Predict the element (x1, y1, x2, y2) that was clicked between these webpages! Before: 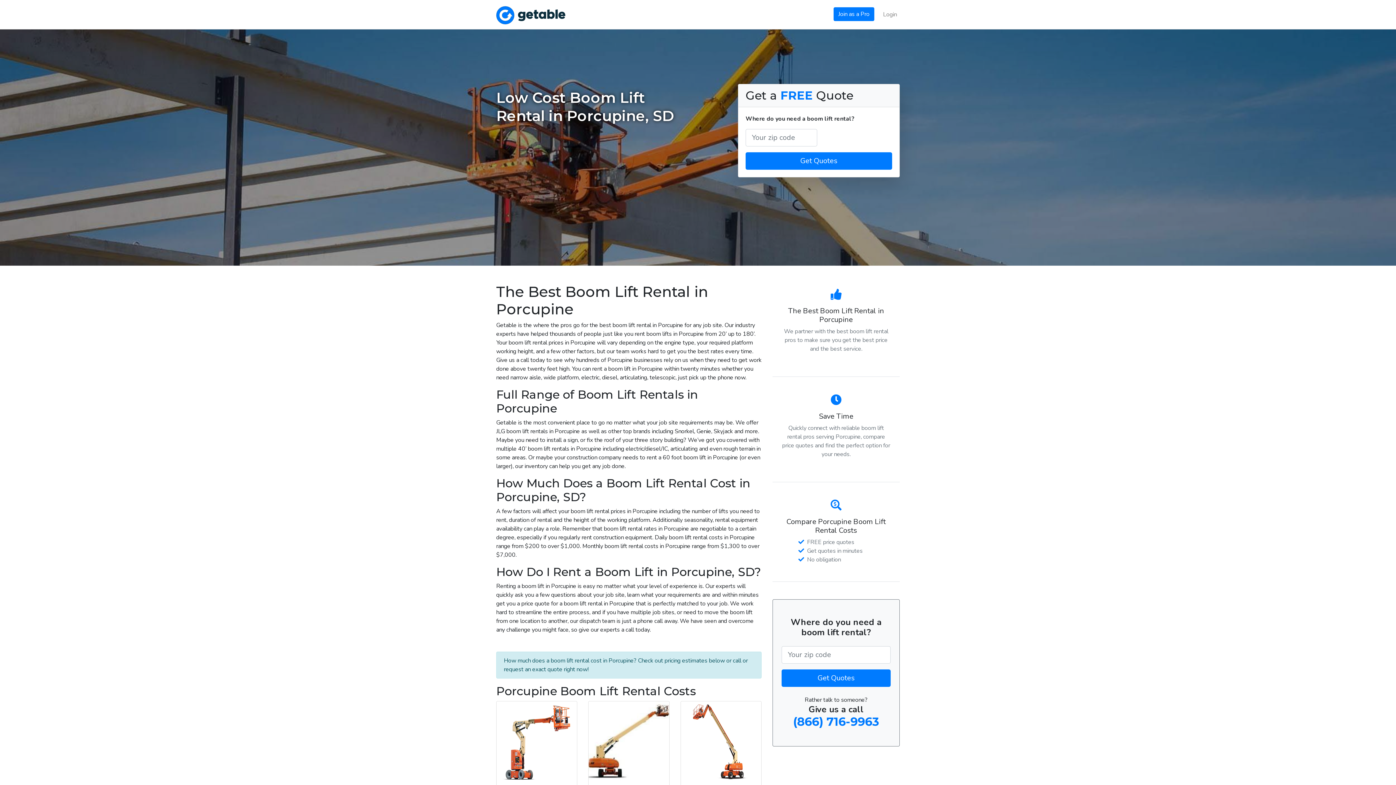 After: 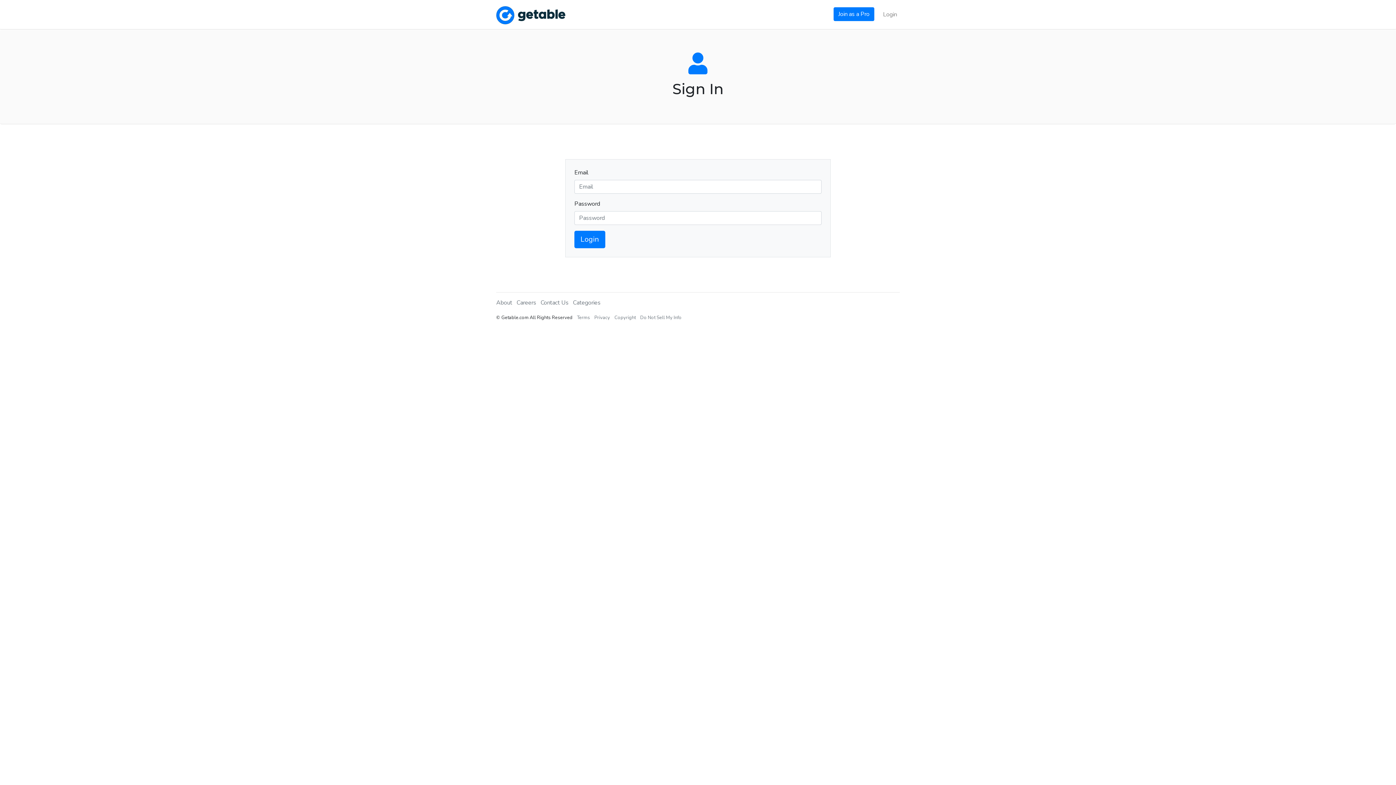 Action: bbox: (880, 7, 900, 21) label: Login